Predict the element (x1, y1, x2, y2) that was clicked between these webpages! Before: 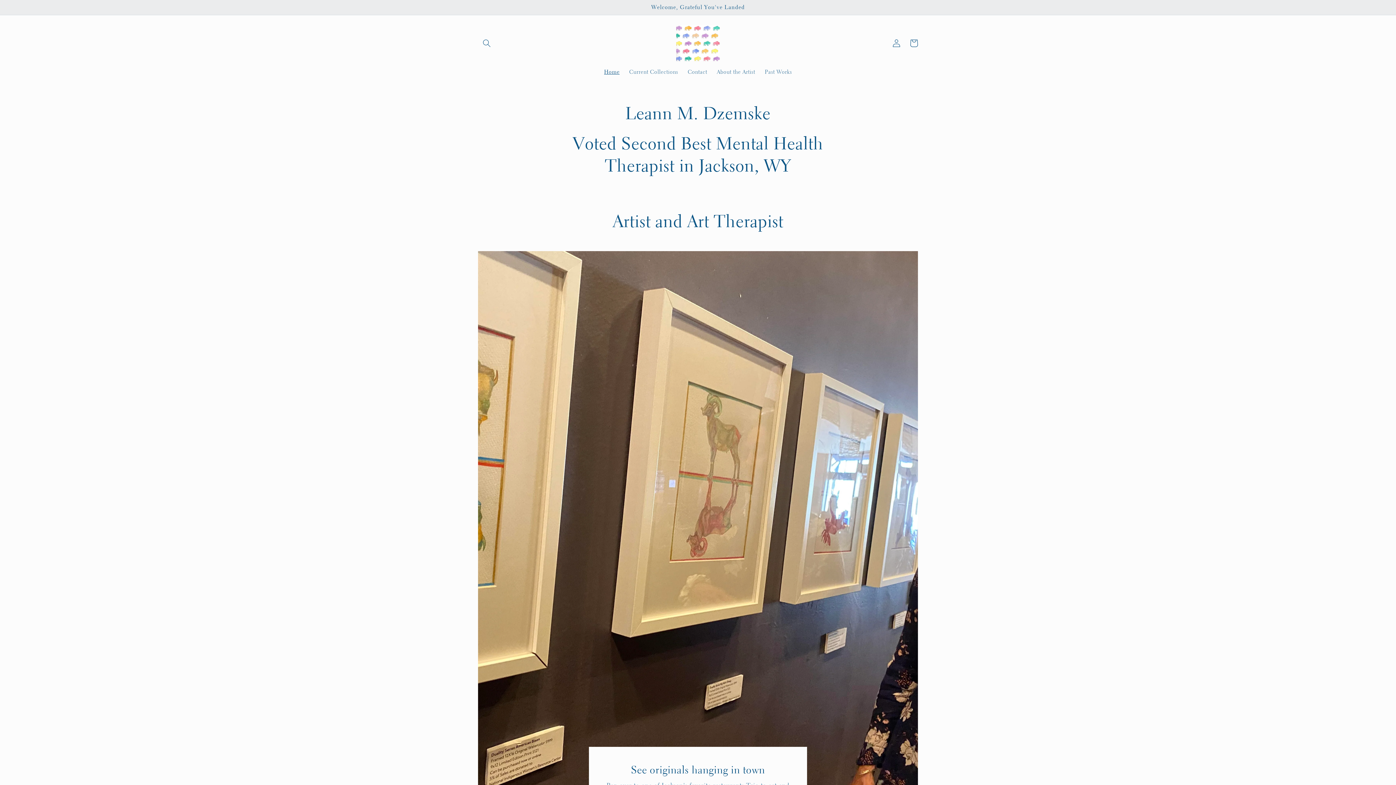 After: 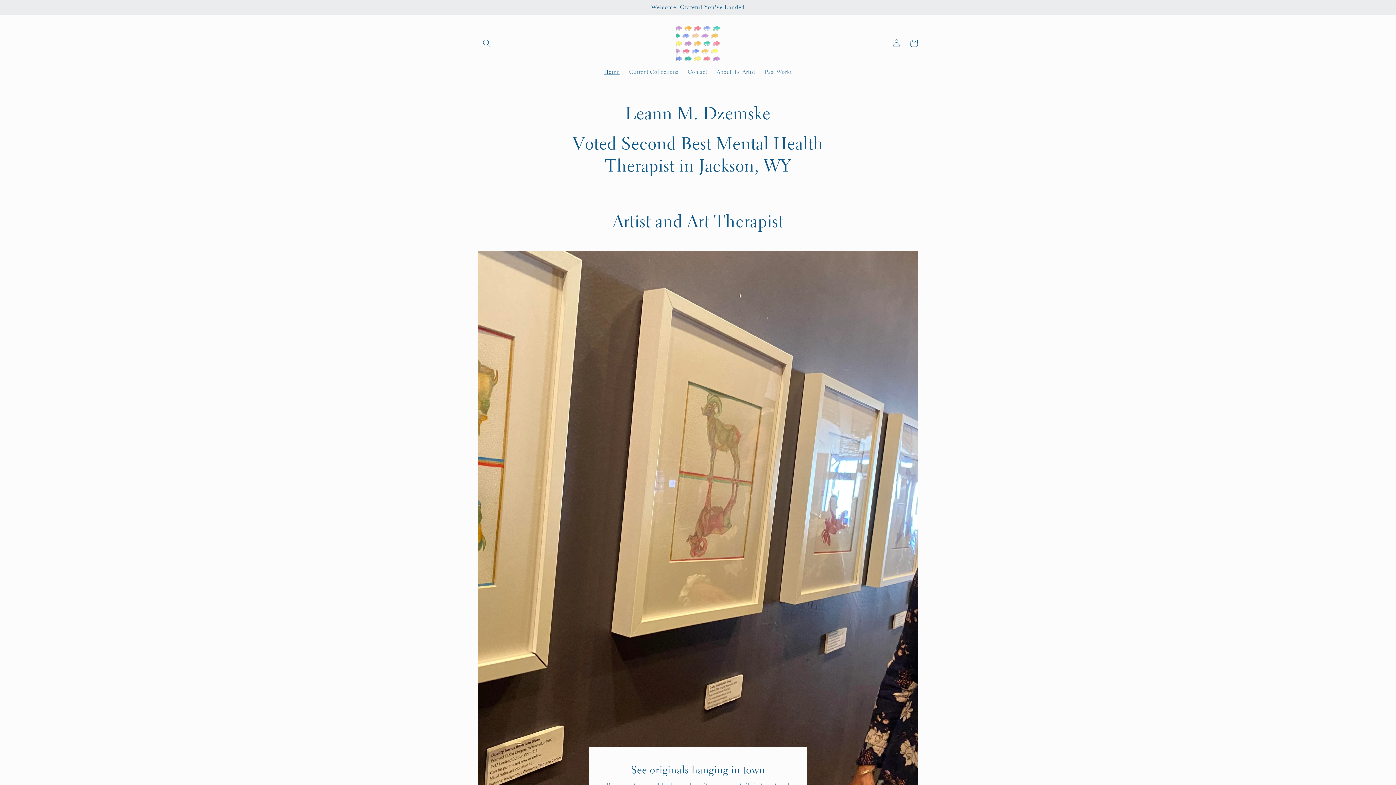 Action: label: Home bbox: (599, 64, 624, 80)